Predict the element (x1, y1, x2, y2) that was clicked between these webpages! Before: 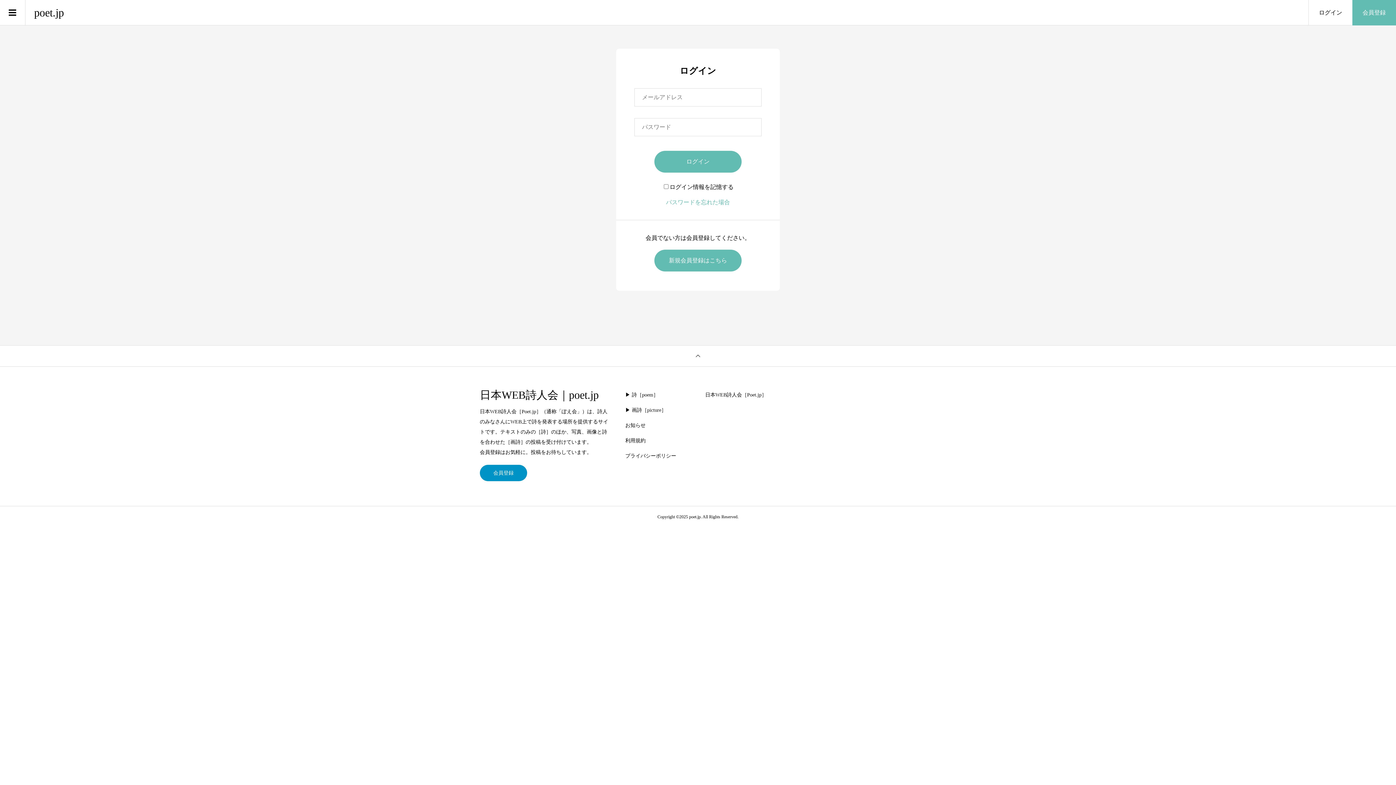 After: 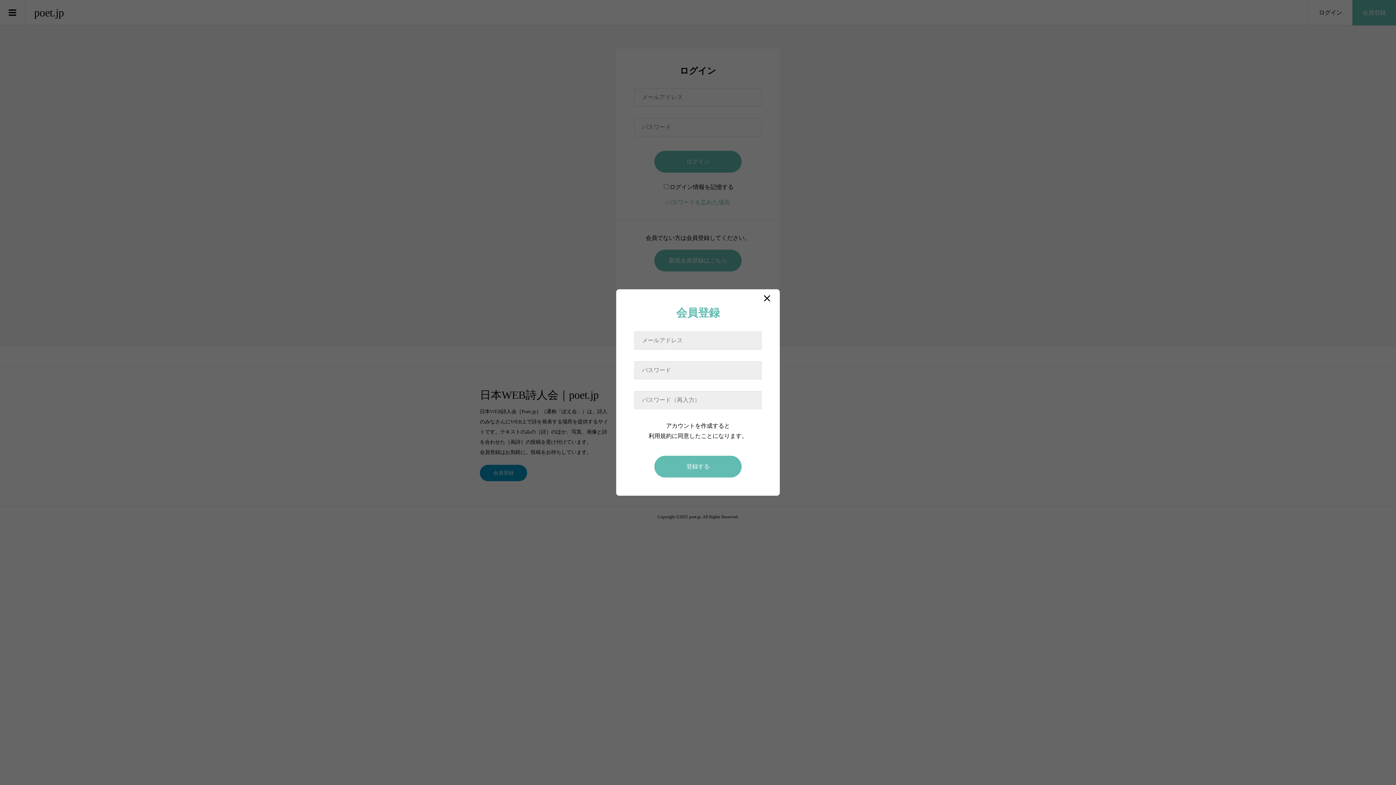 Action: label: 新規会員登録はこちら bbox: (654, 249, 741, 271)